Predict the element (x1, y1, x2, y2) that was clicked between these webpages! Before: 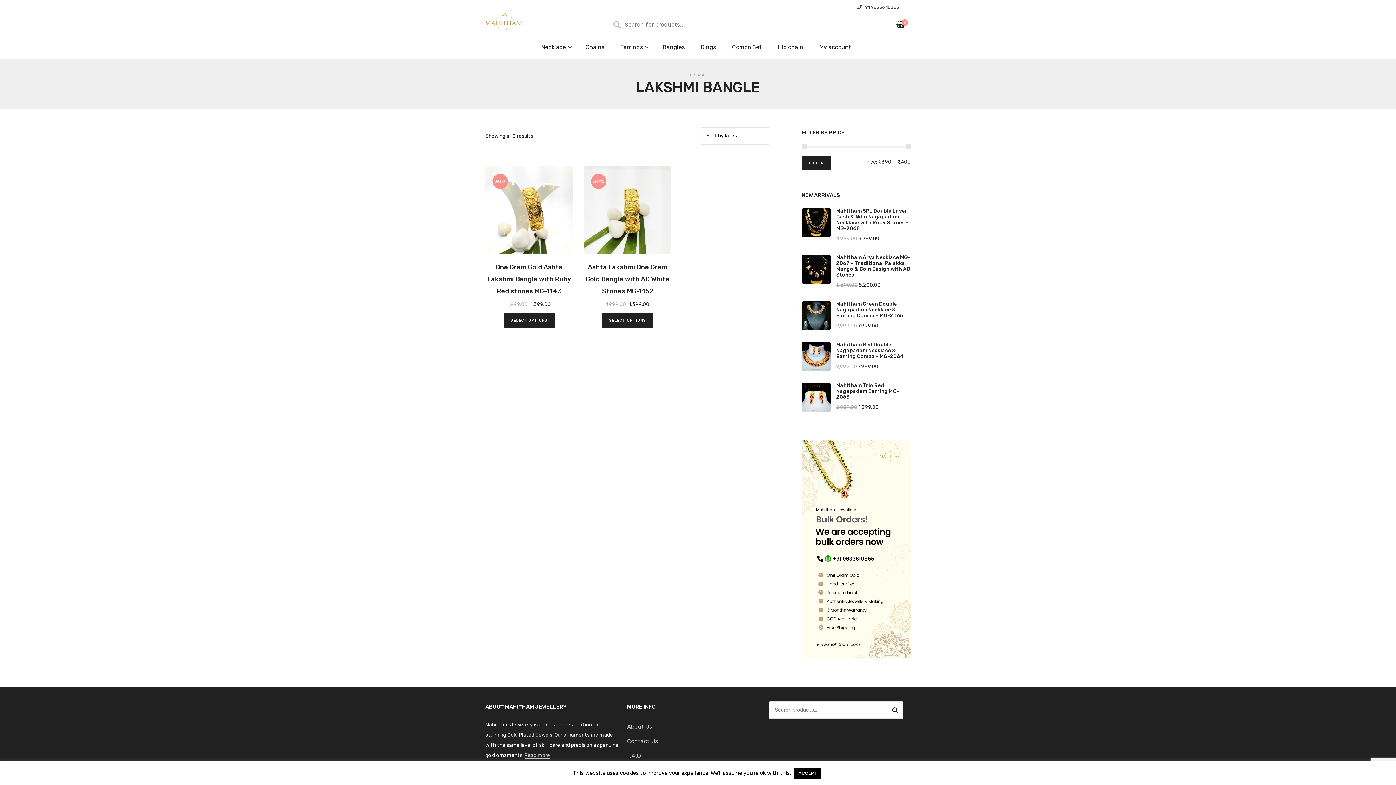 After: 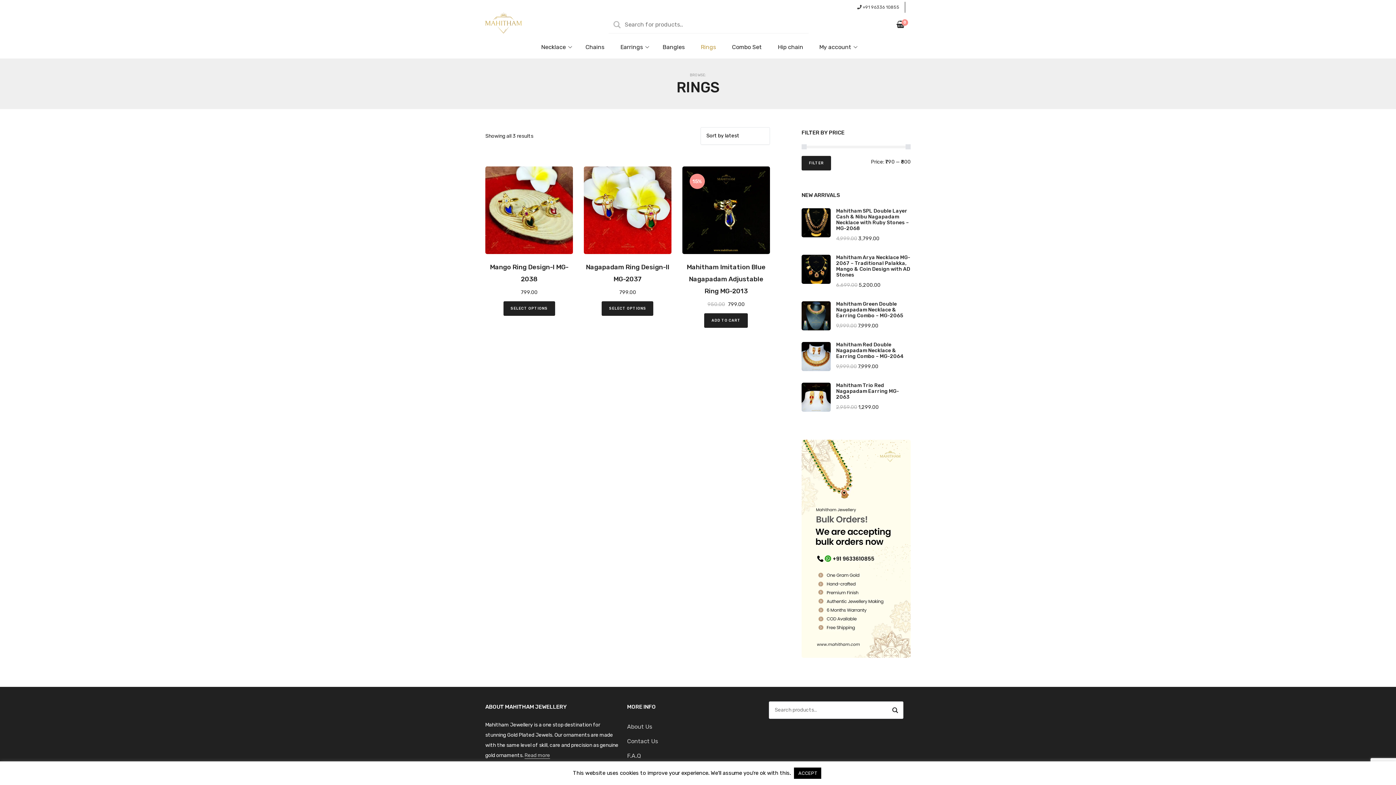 Action: label: Rings bbox: (700, 40, 716, 54)